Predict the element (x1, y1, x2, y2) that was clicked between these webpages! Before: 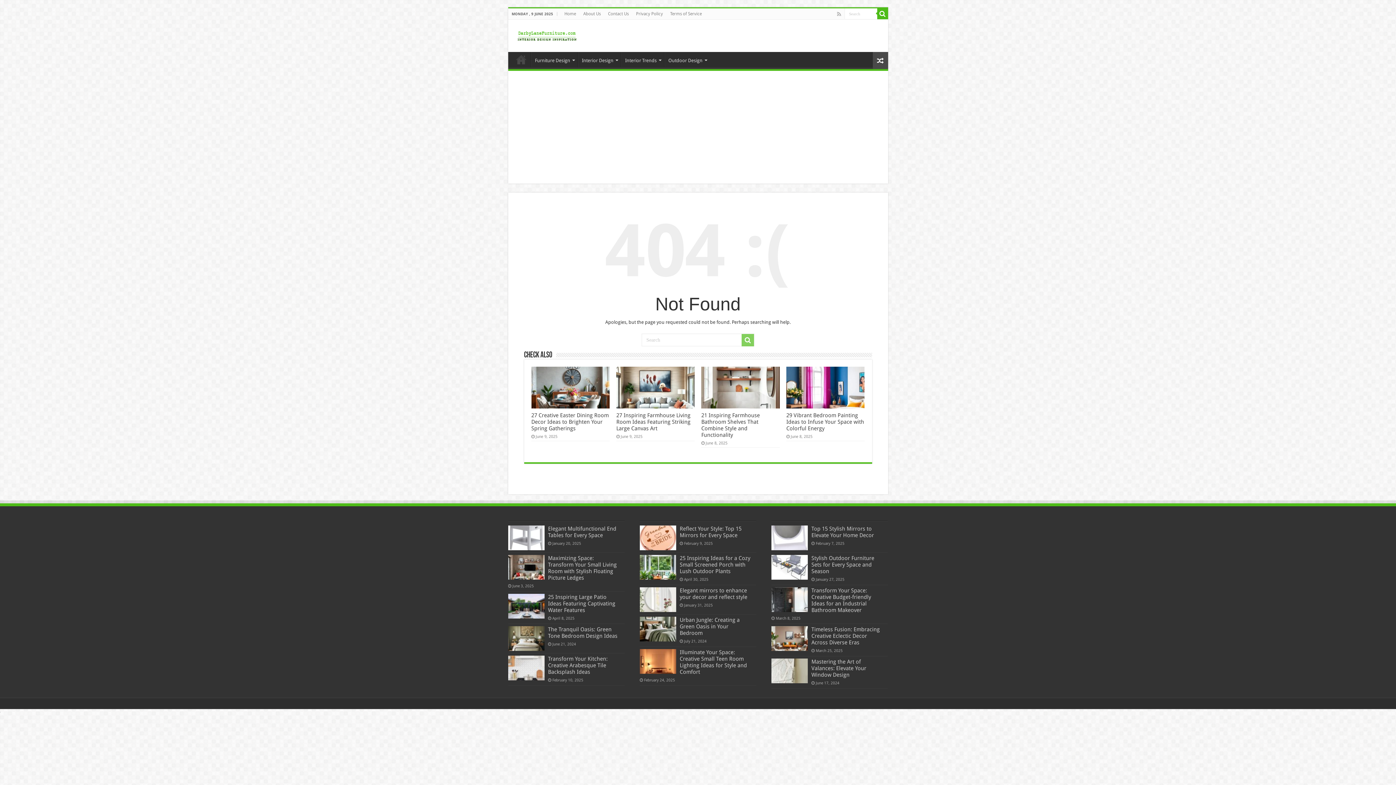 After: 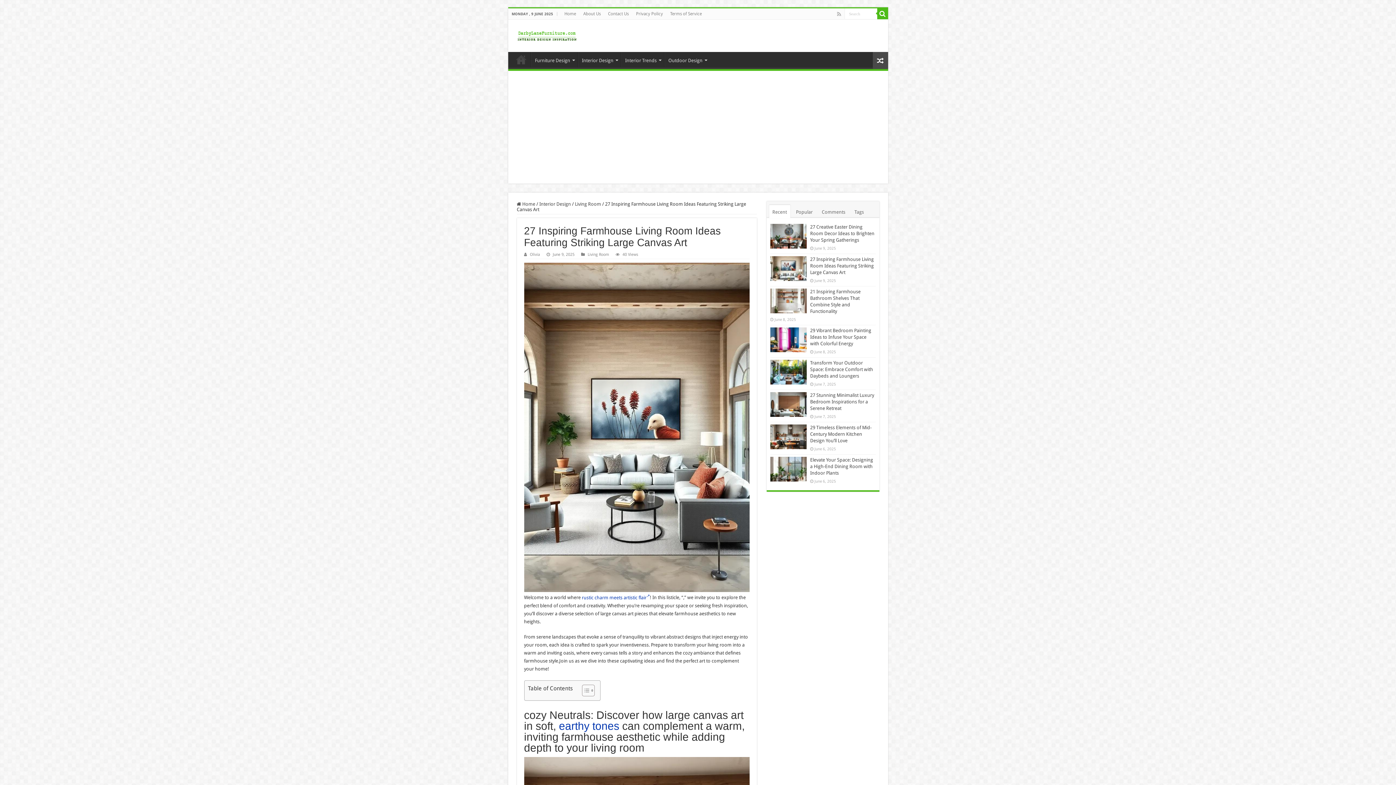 Action: label: 27 Inspiring Farmhouse Living Room Ideas Featuring Striking Large Canvas Art bbox: (616, 412, 690, 431)